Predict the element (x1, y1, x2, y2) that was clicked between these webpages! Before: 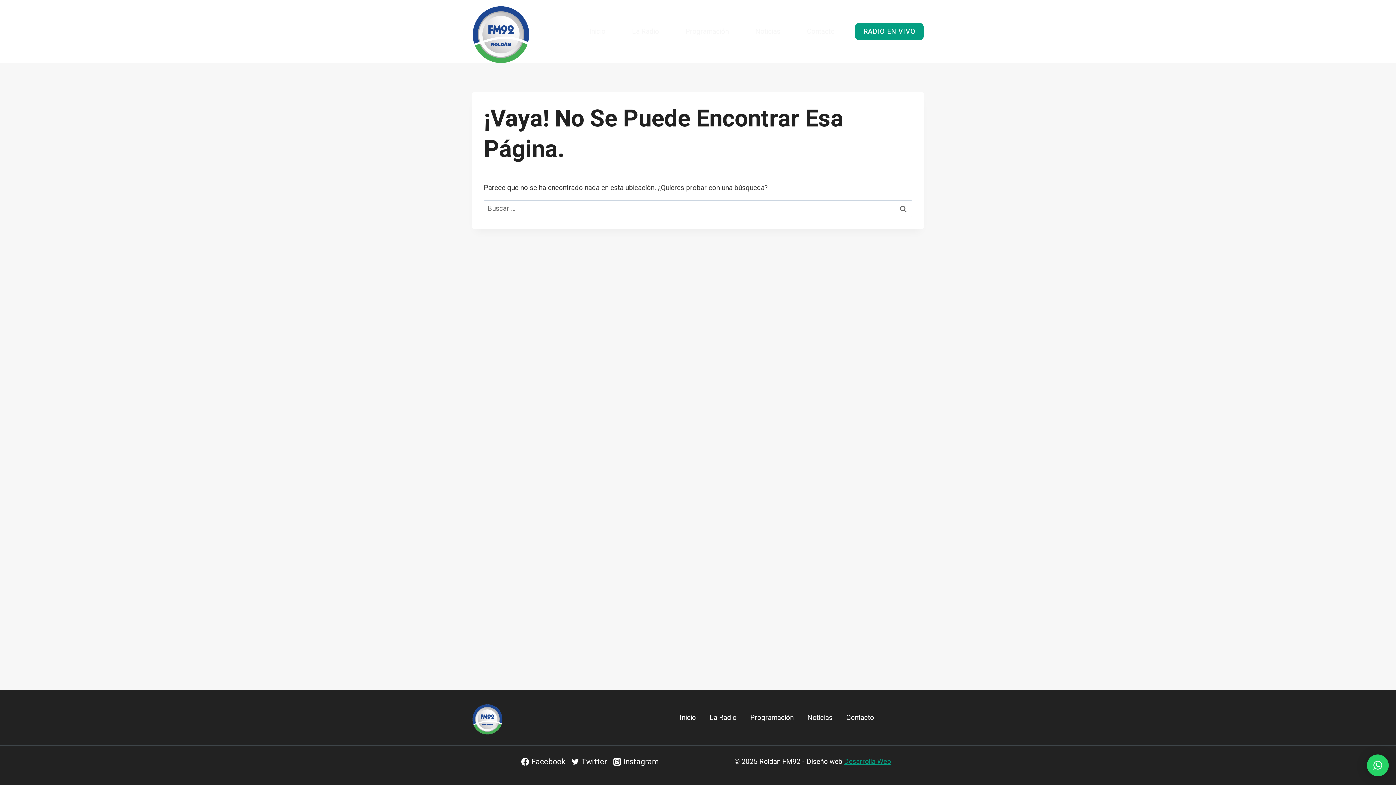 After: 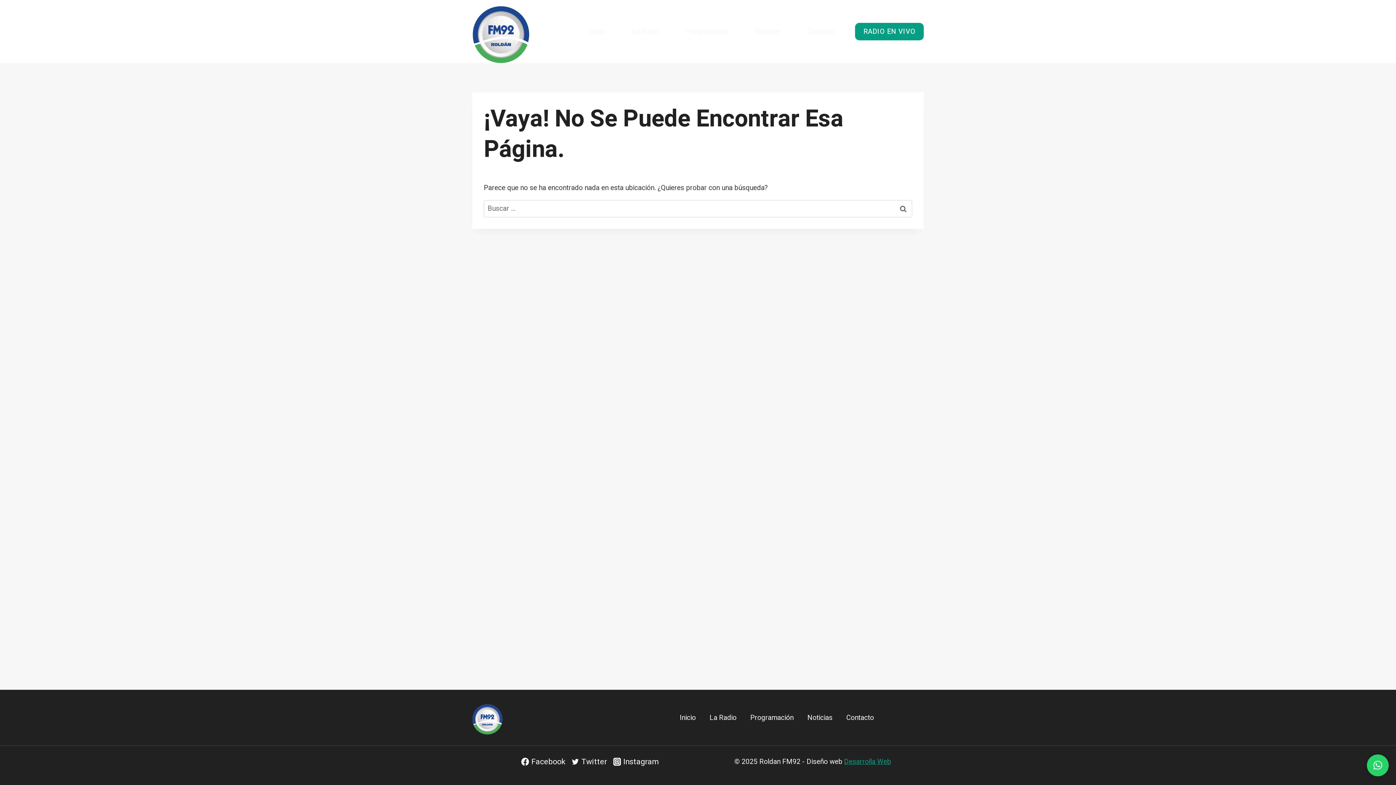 Action: label: × bbox: (1367, 754, 1389, 776)